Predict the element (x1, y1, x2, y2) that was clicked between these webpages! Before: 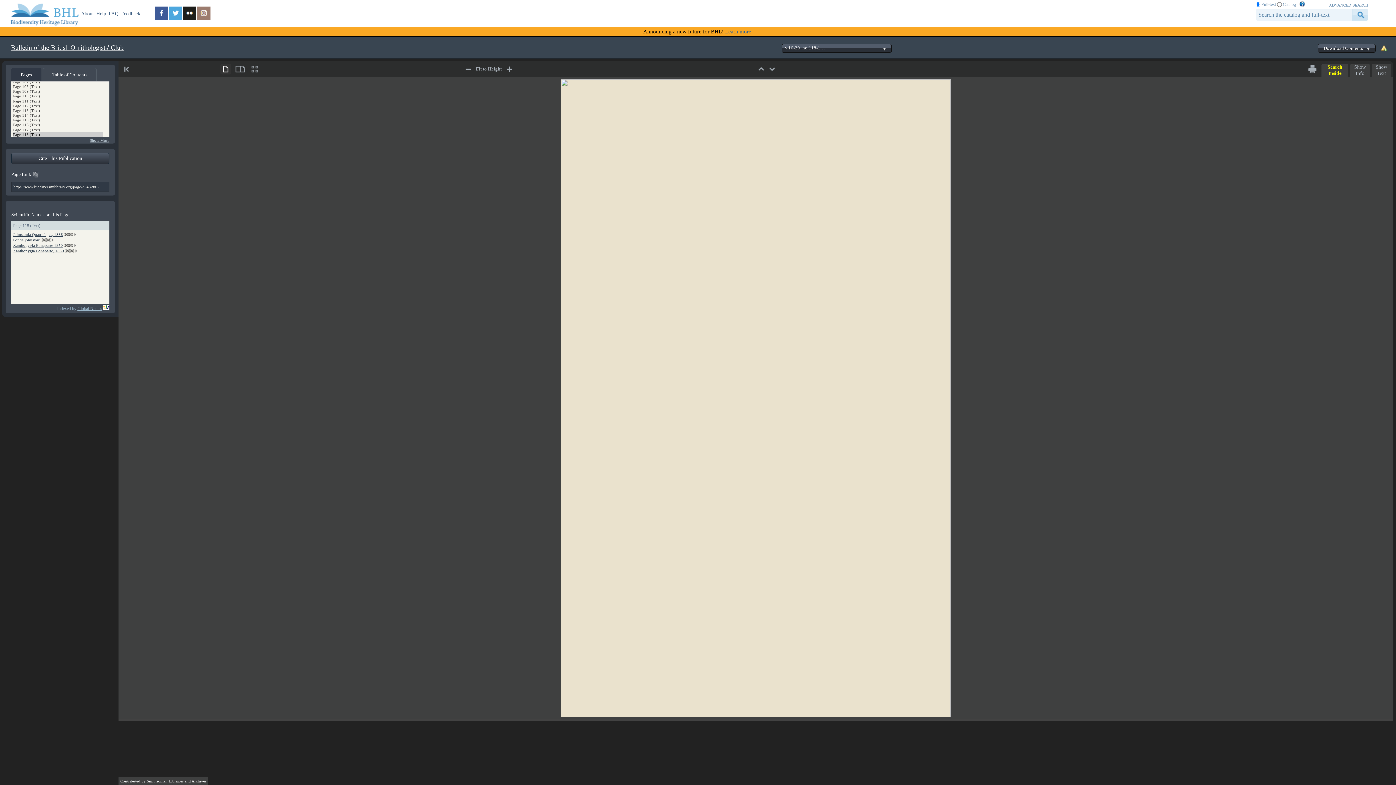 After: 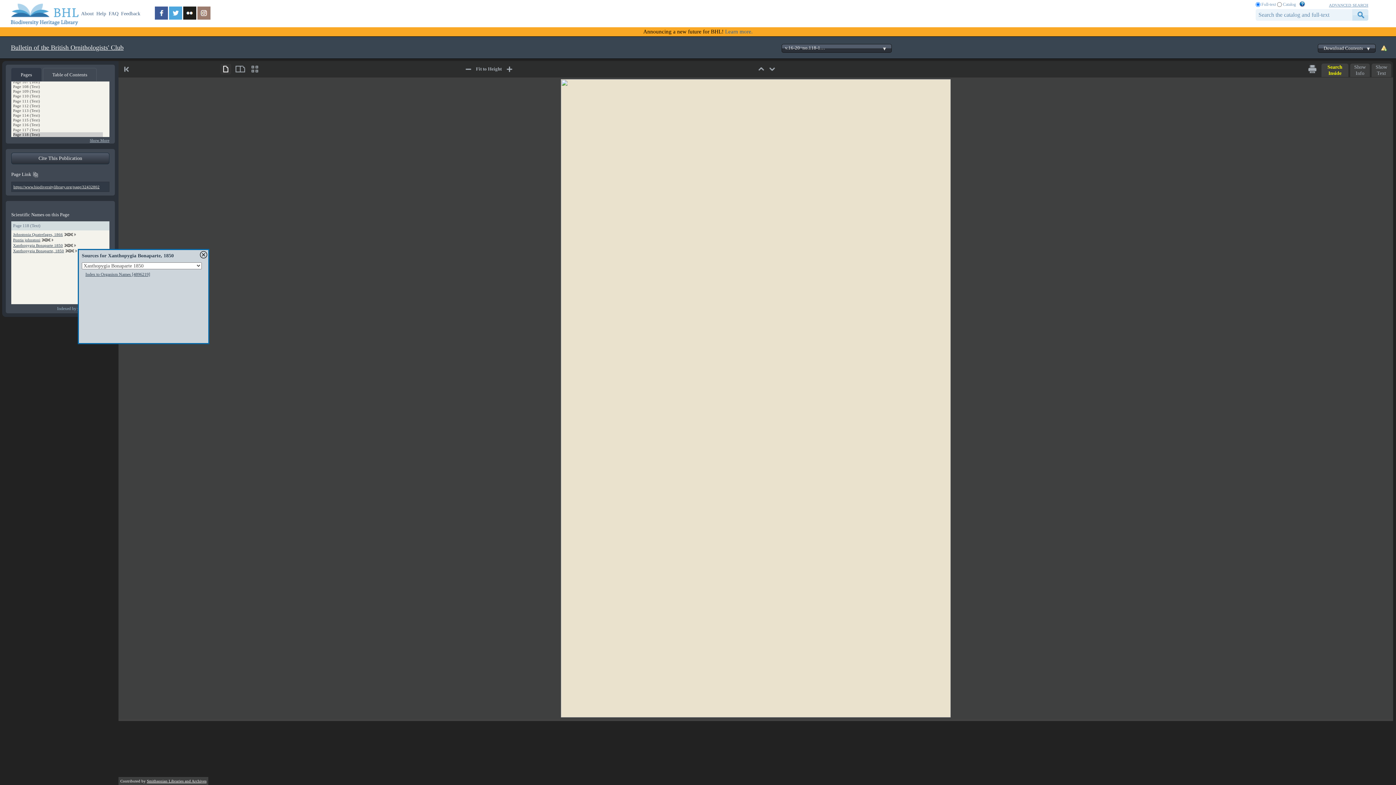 Action: bbox: (65, 249, 77, 253)